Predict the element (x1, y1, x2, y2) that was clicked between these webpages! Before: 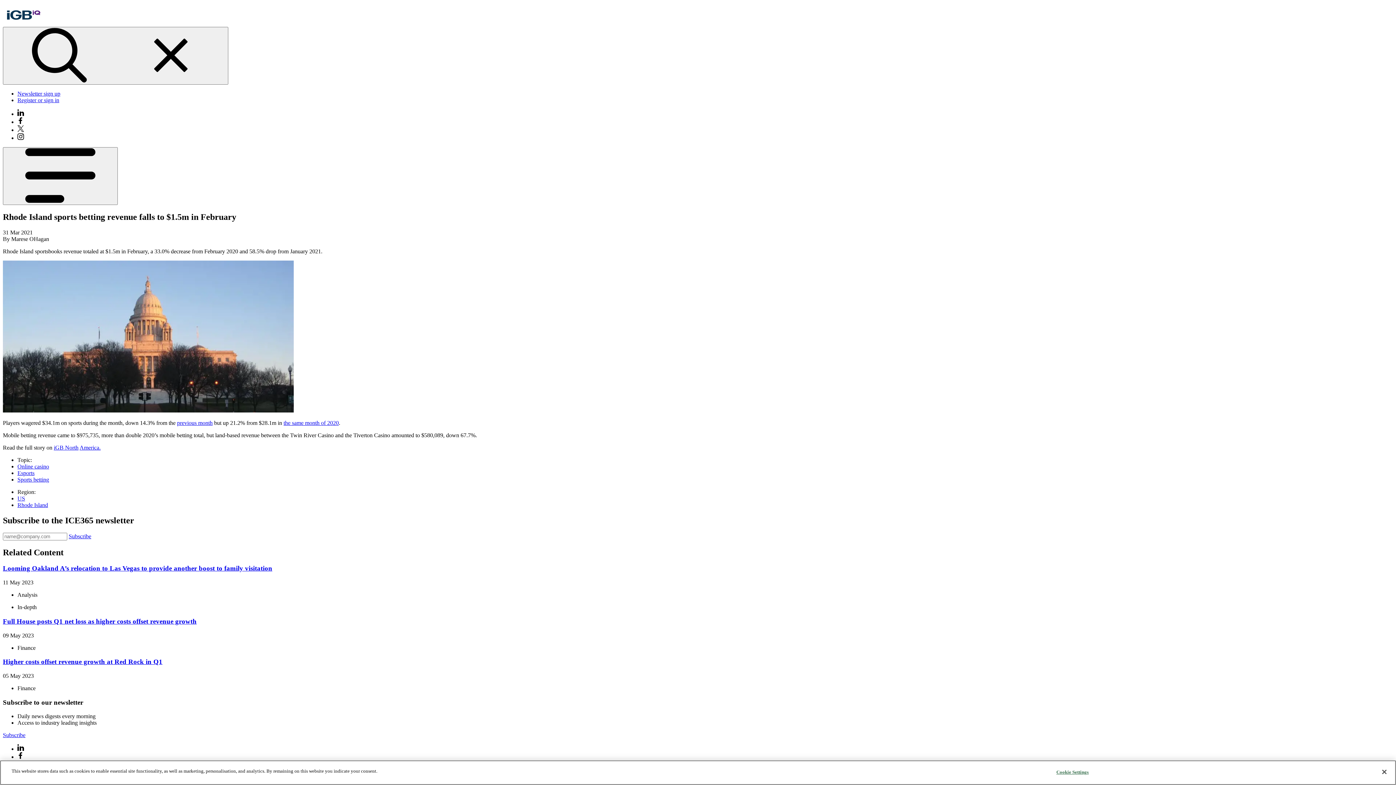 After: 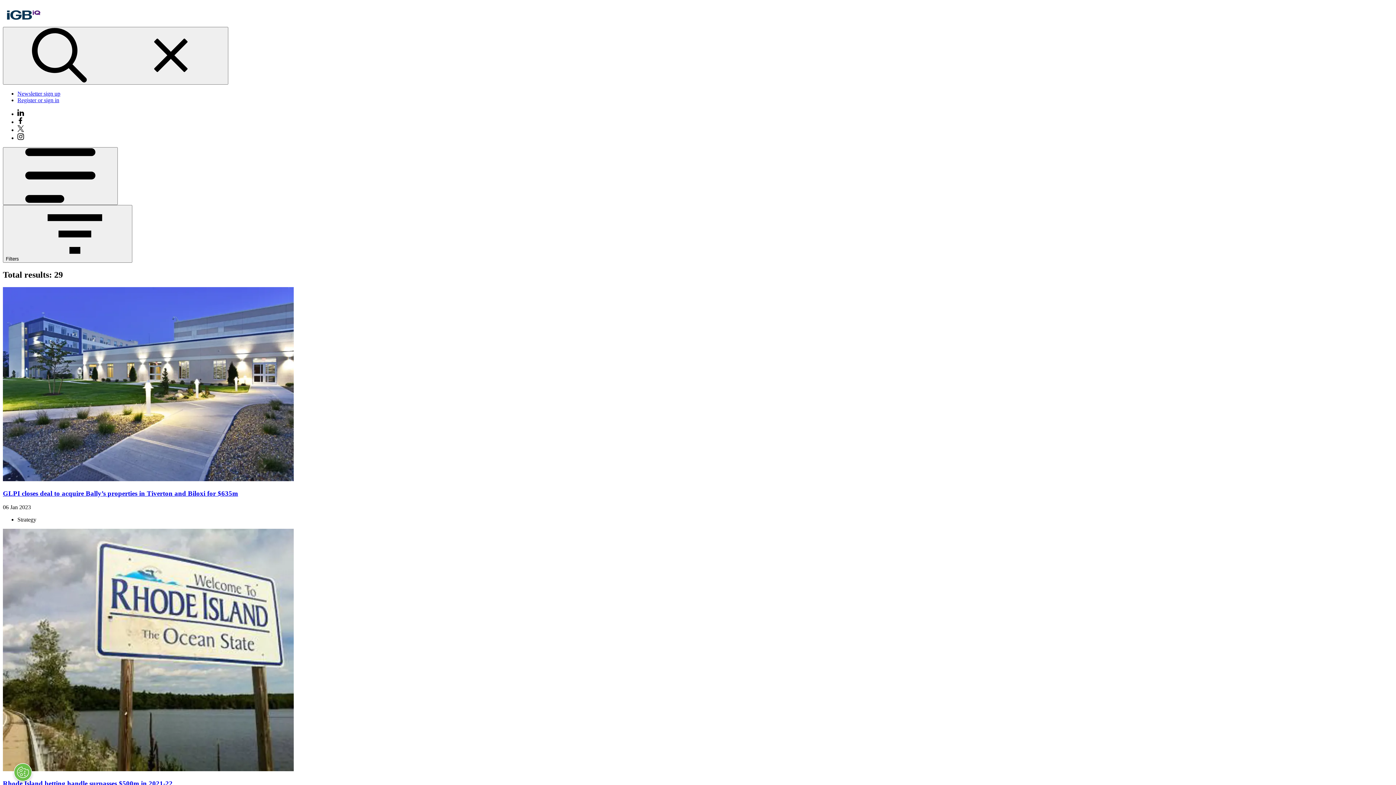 Action: label: Rhode Island bbox: (17, 502, 48, 508)